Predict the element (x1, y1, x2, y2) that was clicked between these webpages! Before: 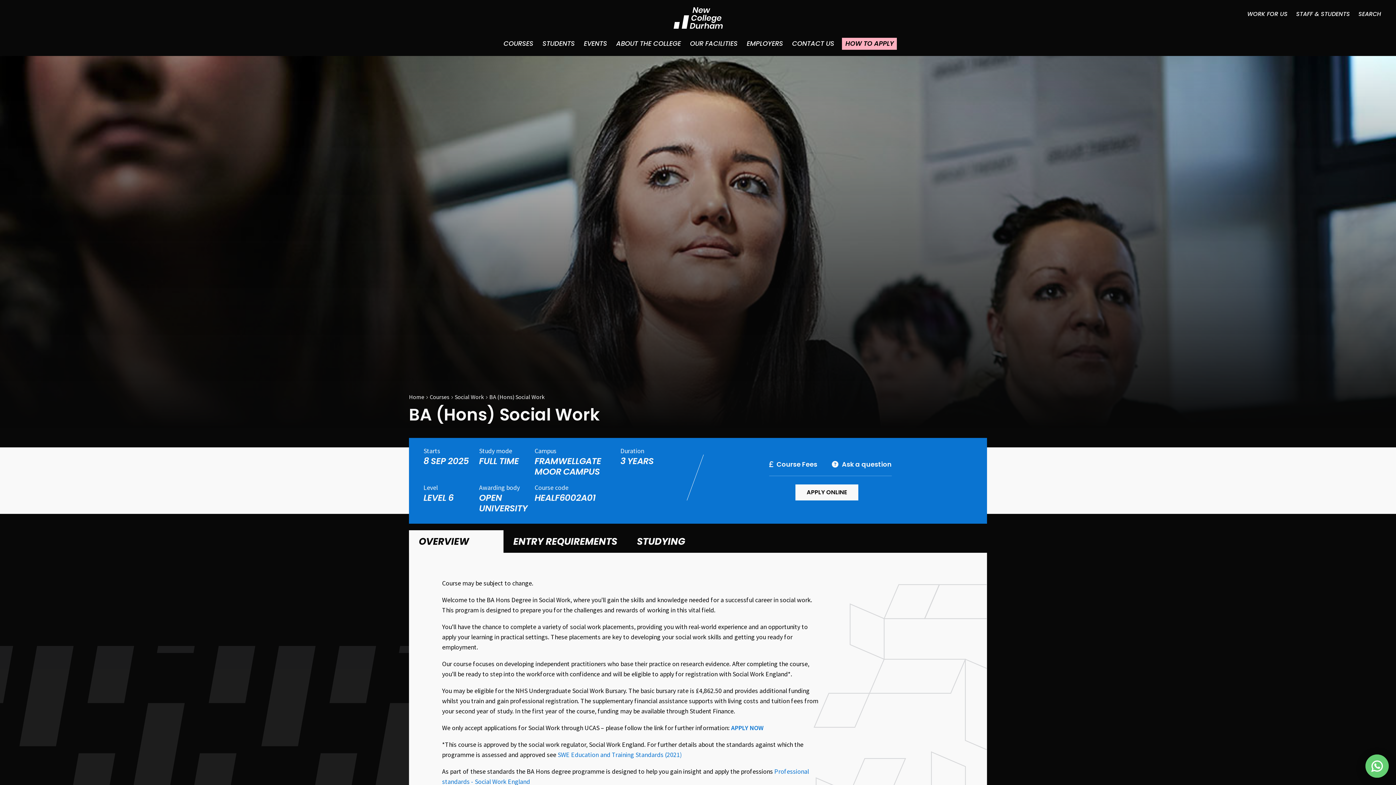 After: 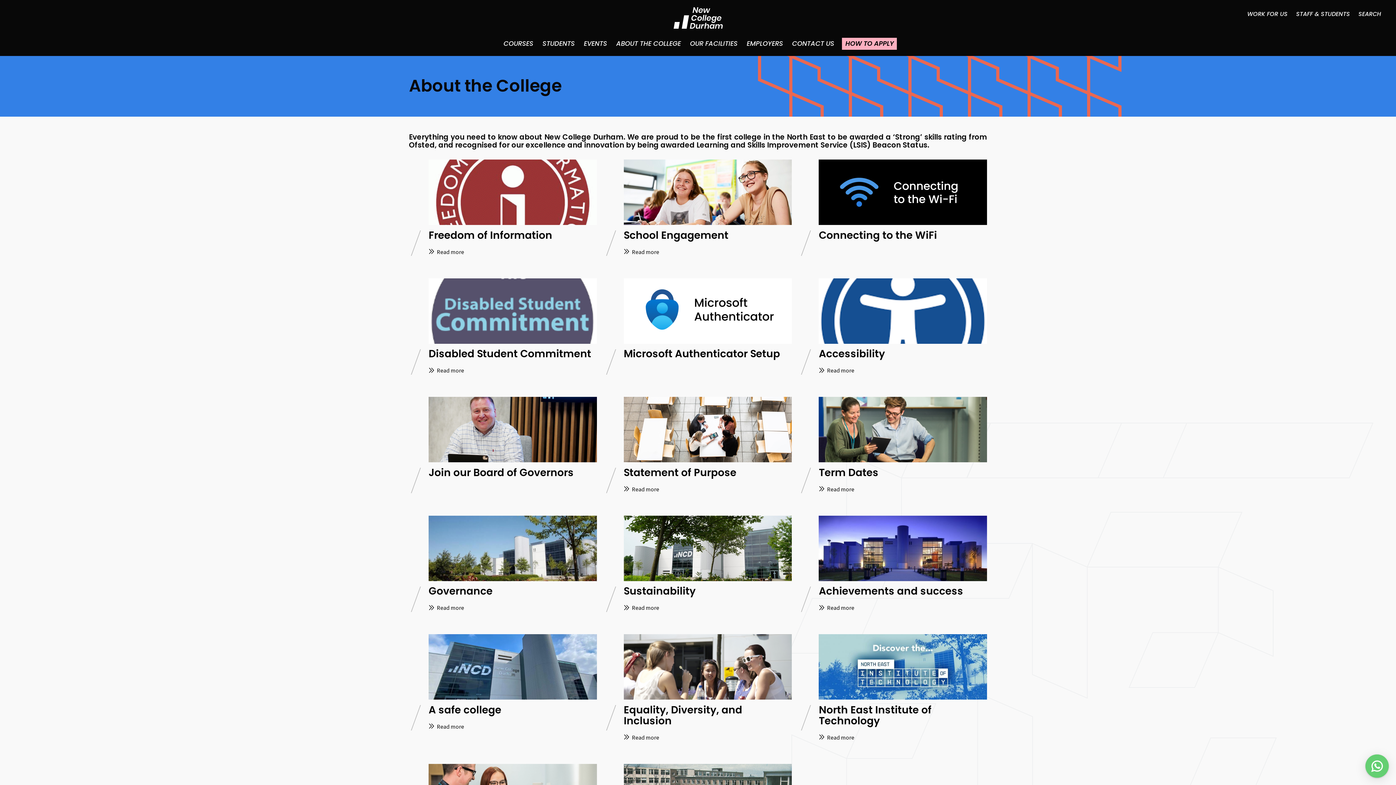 Action: label: About the College bbox: (611, 36, 685, 50)